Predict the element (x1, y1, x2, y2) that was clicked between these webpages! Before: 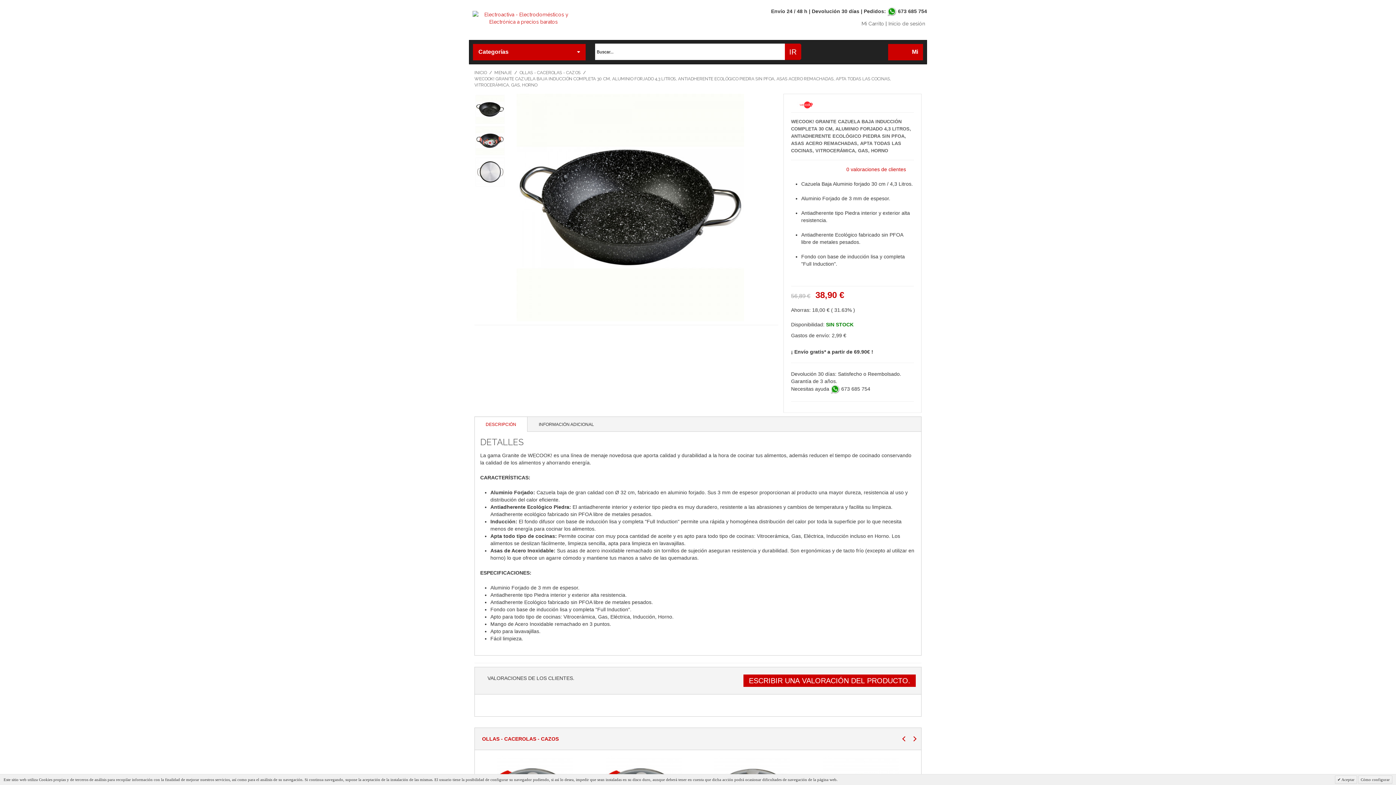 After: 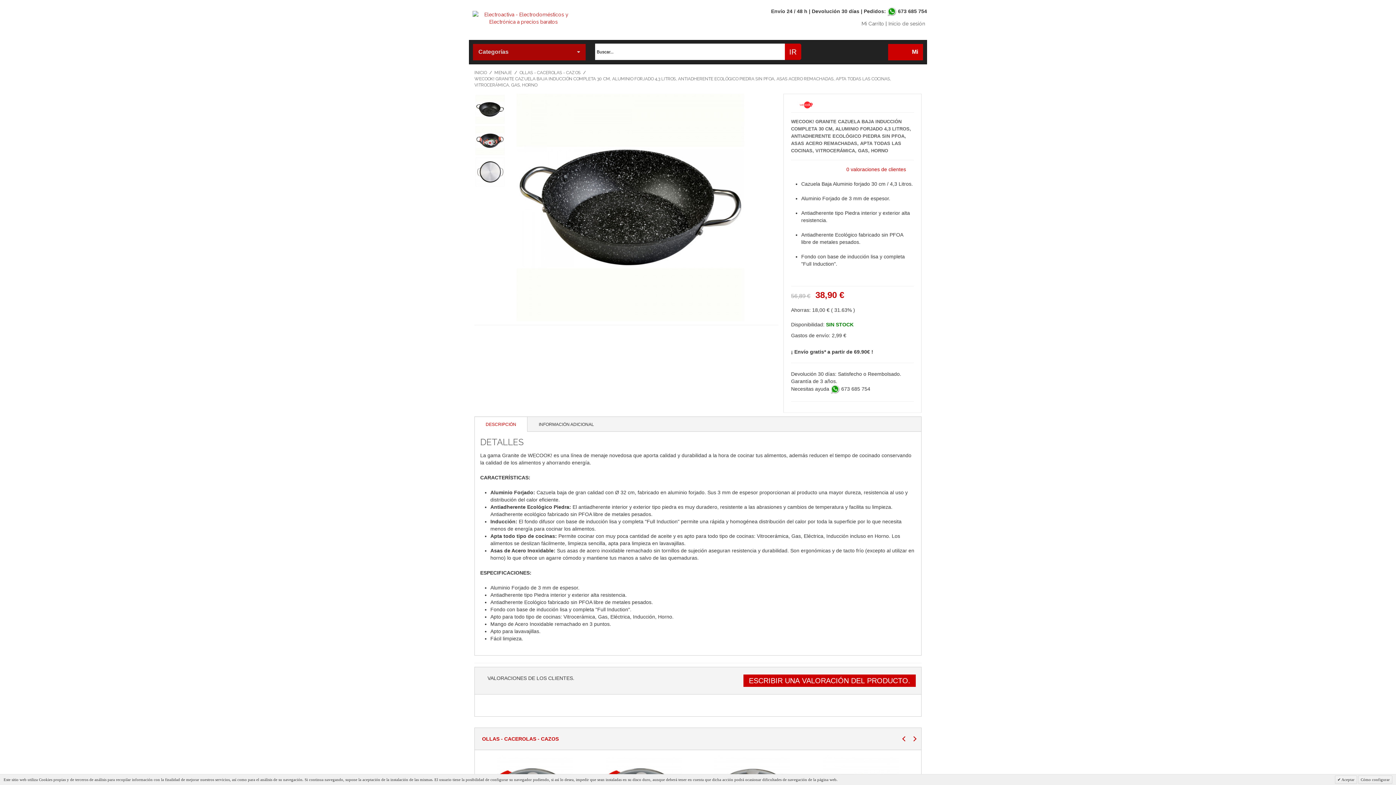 Action: bbox: (473, 44, 585, 60) label: Categorías